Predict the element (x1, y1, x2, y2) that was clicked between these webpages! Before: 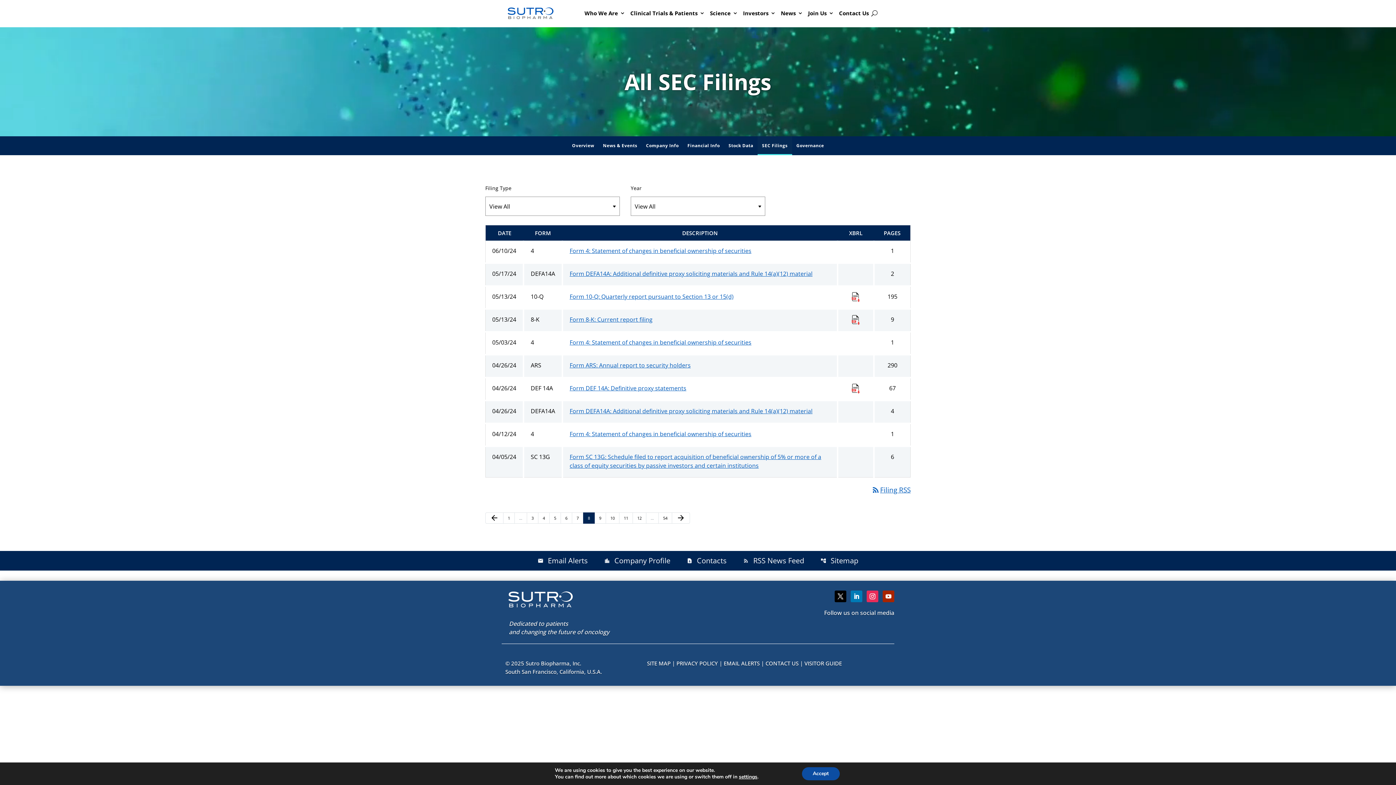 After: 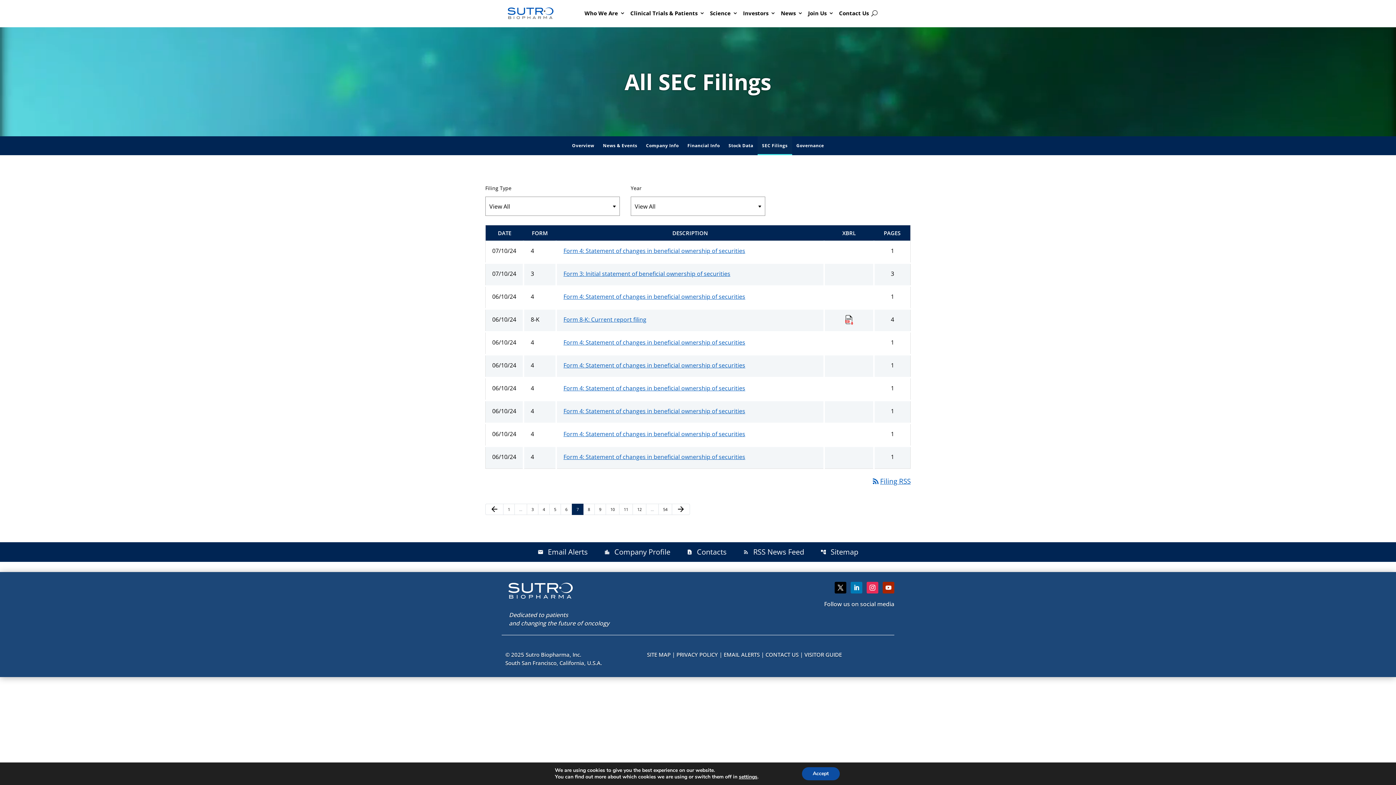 Action: label: Previous Page bbox: (485, 512, 503, 524)